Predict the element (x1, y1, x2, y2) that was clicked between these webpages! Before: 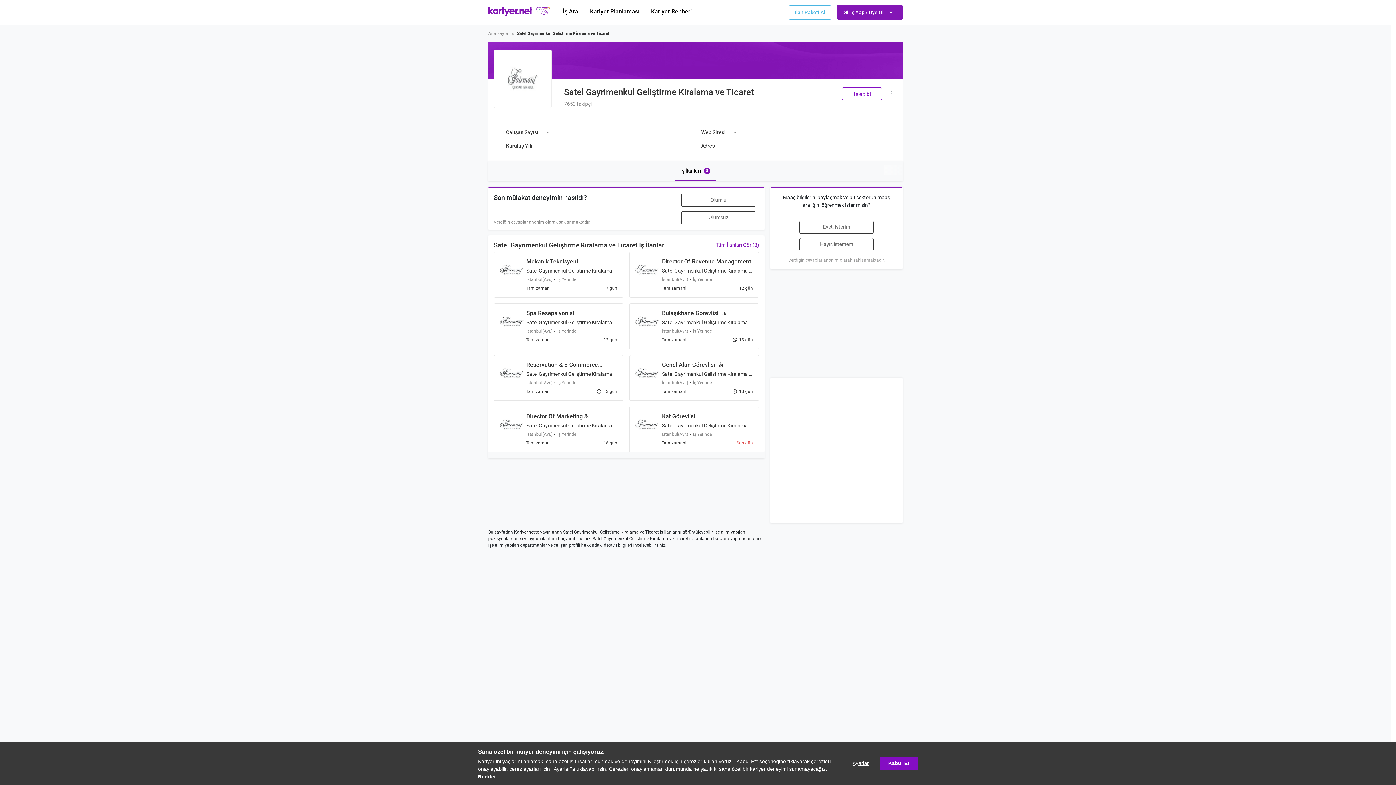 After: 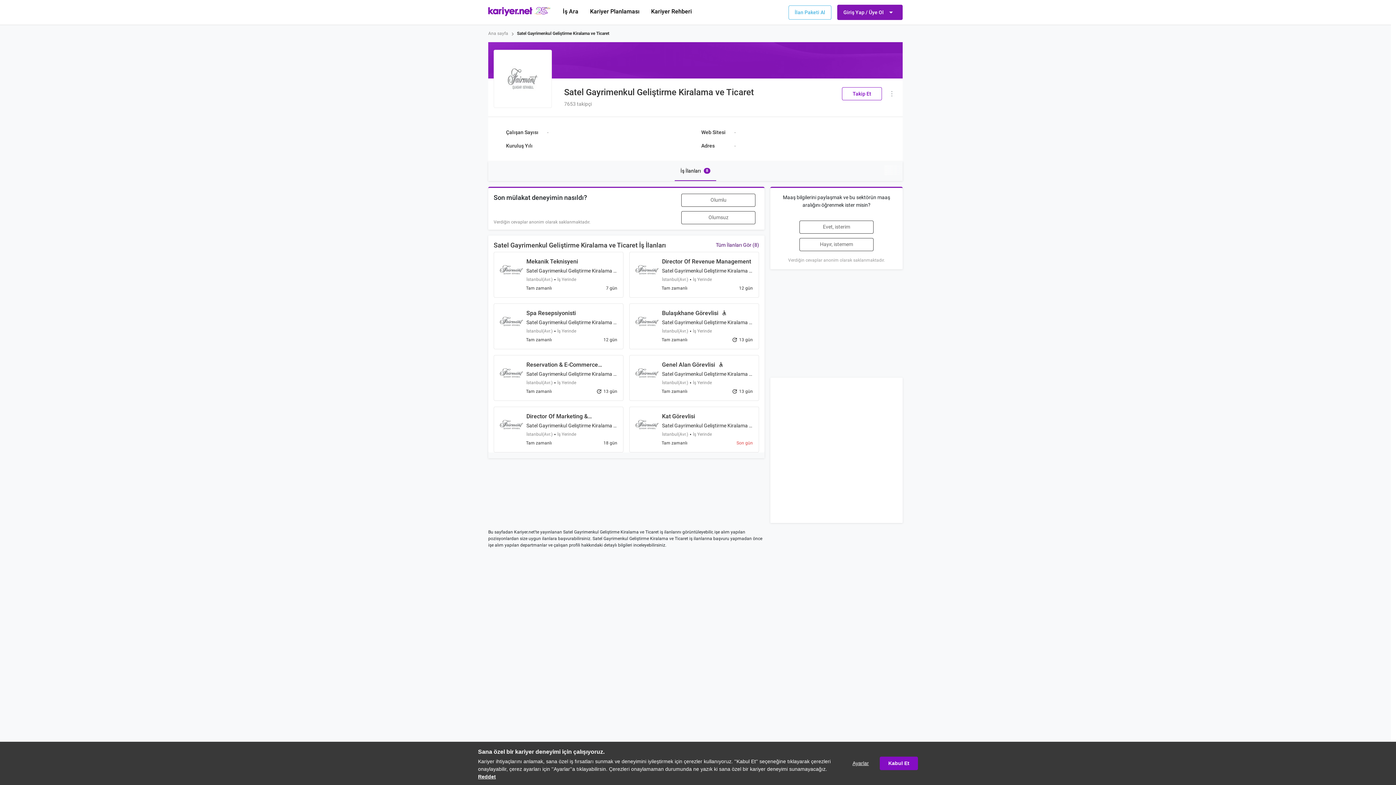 Action: bbox: (716, 241, 759, 249) label: Tüm İlanları Gör (8)